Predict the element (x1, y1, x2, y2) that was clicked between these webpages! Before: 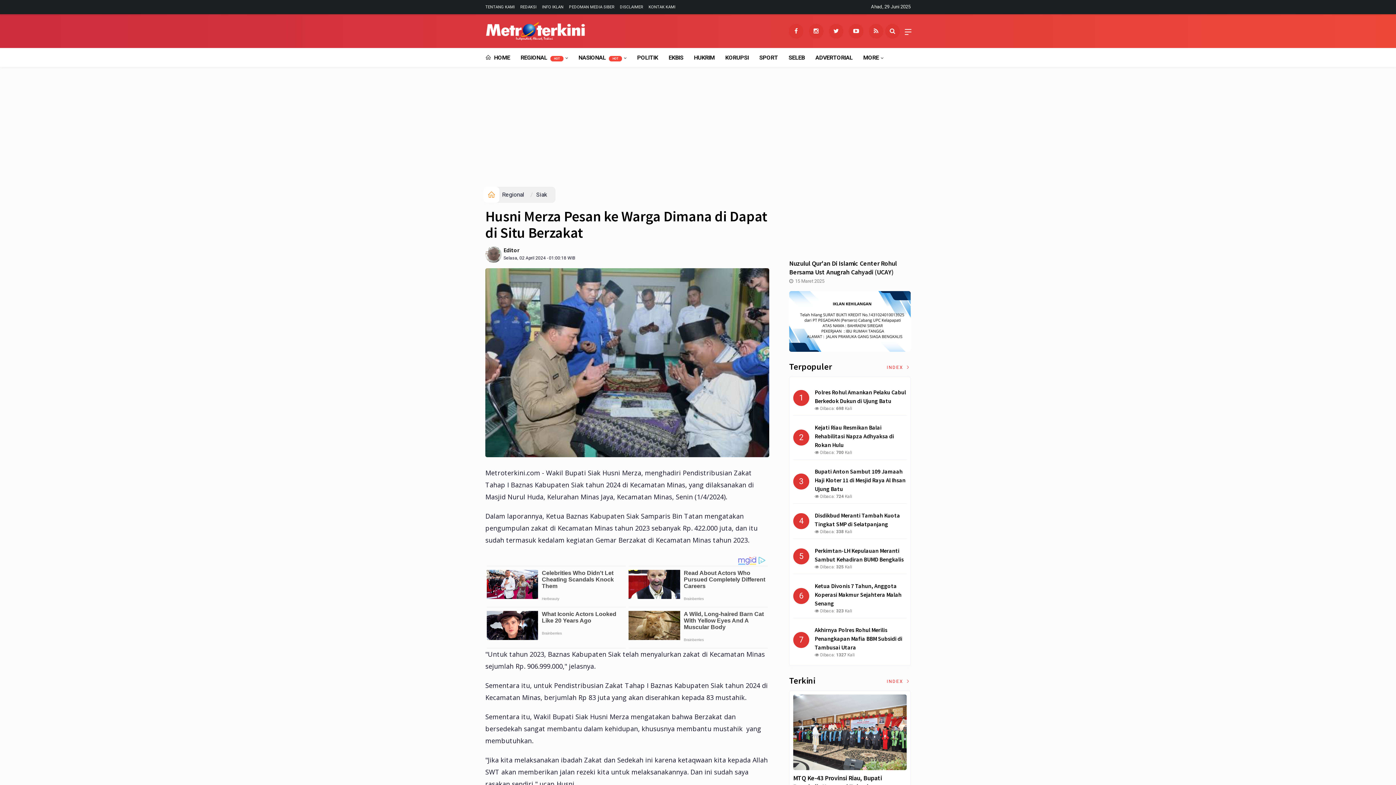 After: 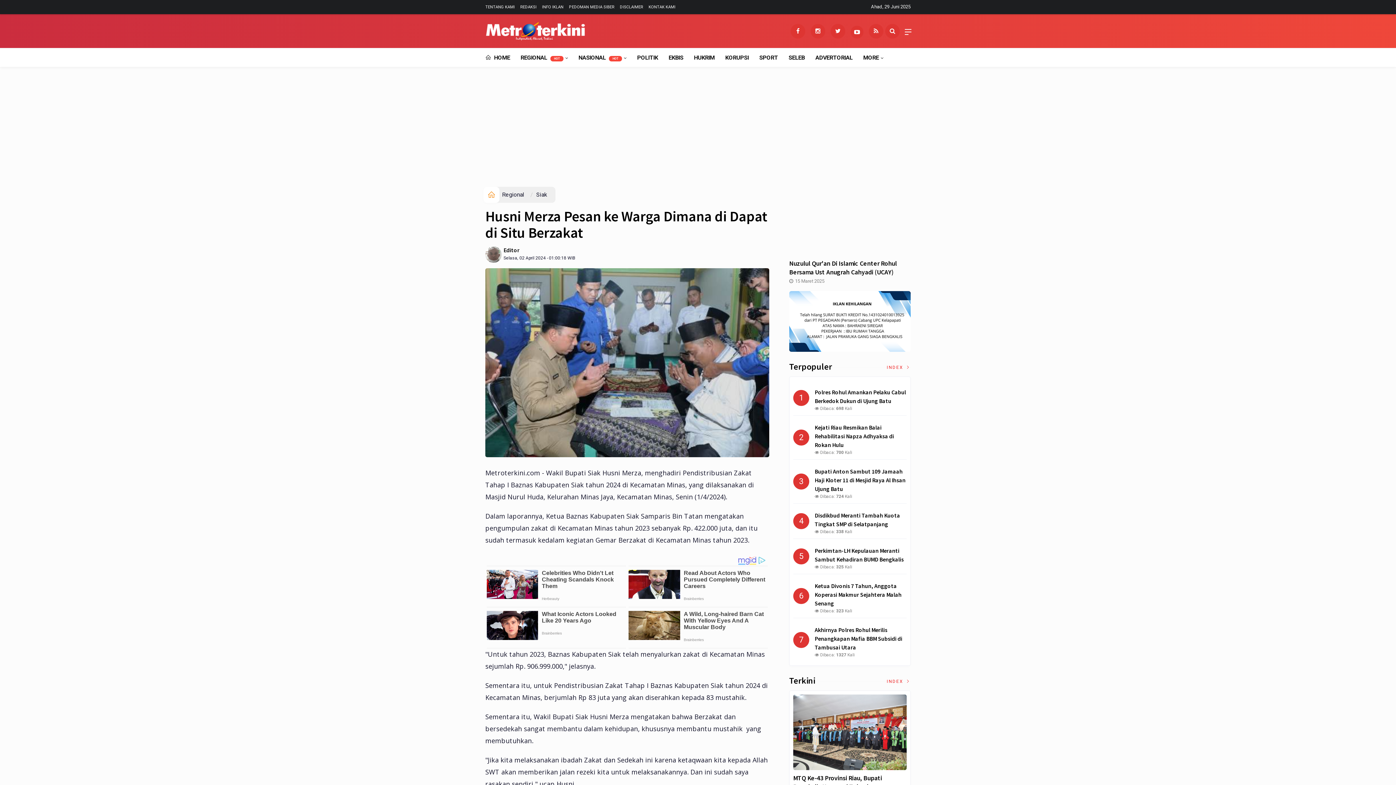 Action: bbox: (849, 23, 863, 38)